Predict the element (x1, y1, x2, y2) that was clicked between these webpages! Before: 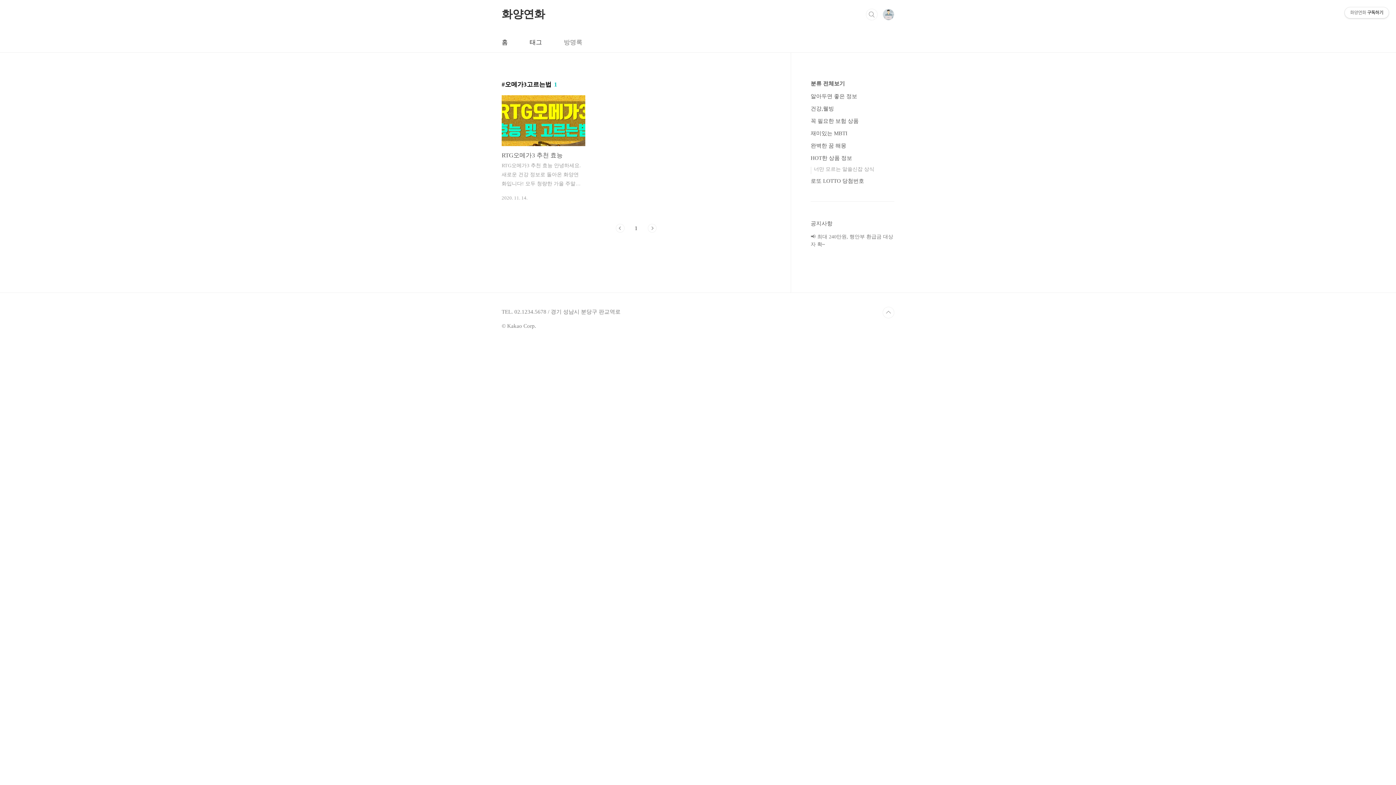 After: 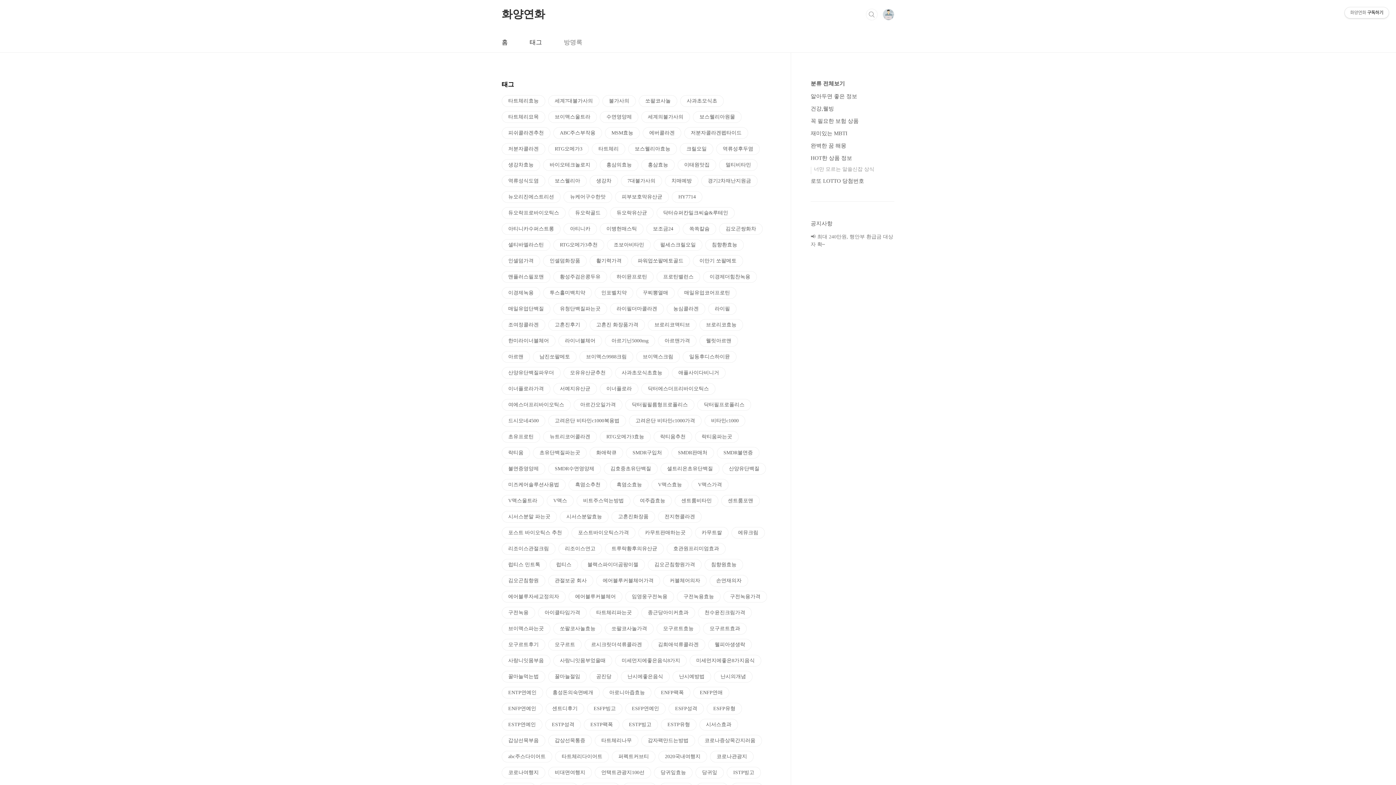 Action: bbox: (528, 28, 543, 57) label: 태그